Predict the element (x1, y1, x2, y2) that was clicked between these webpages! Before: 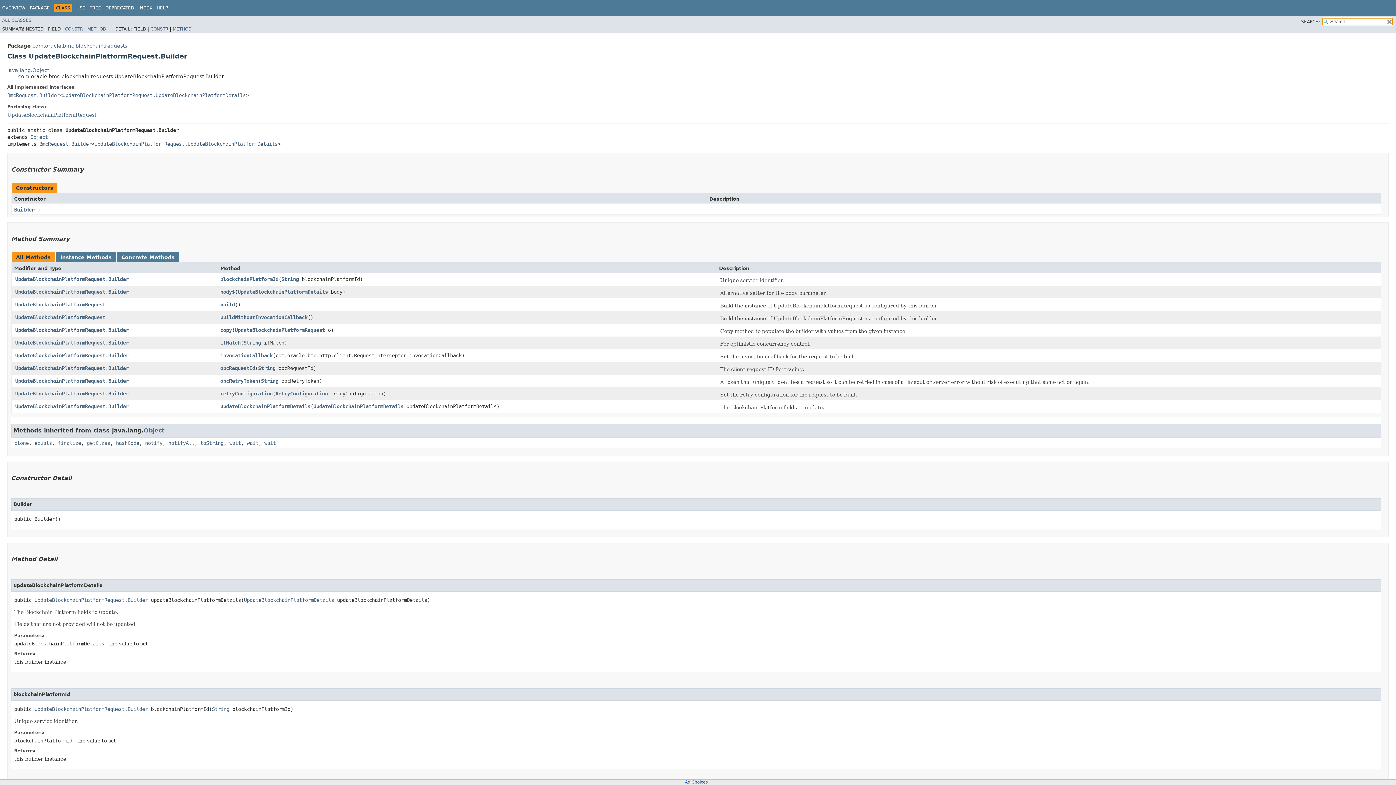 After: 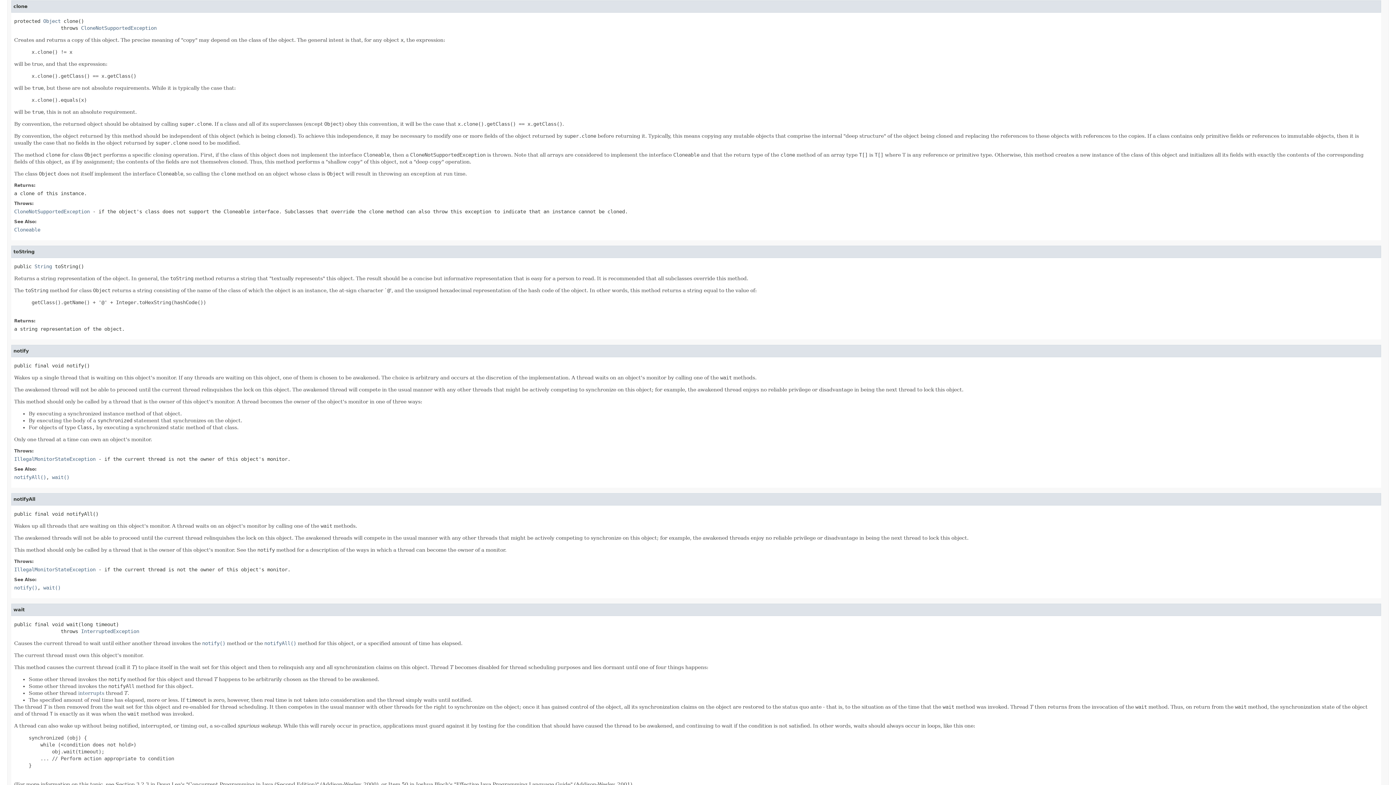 Action: label: clone bbox: (14, 440, 28, 446)